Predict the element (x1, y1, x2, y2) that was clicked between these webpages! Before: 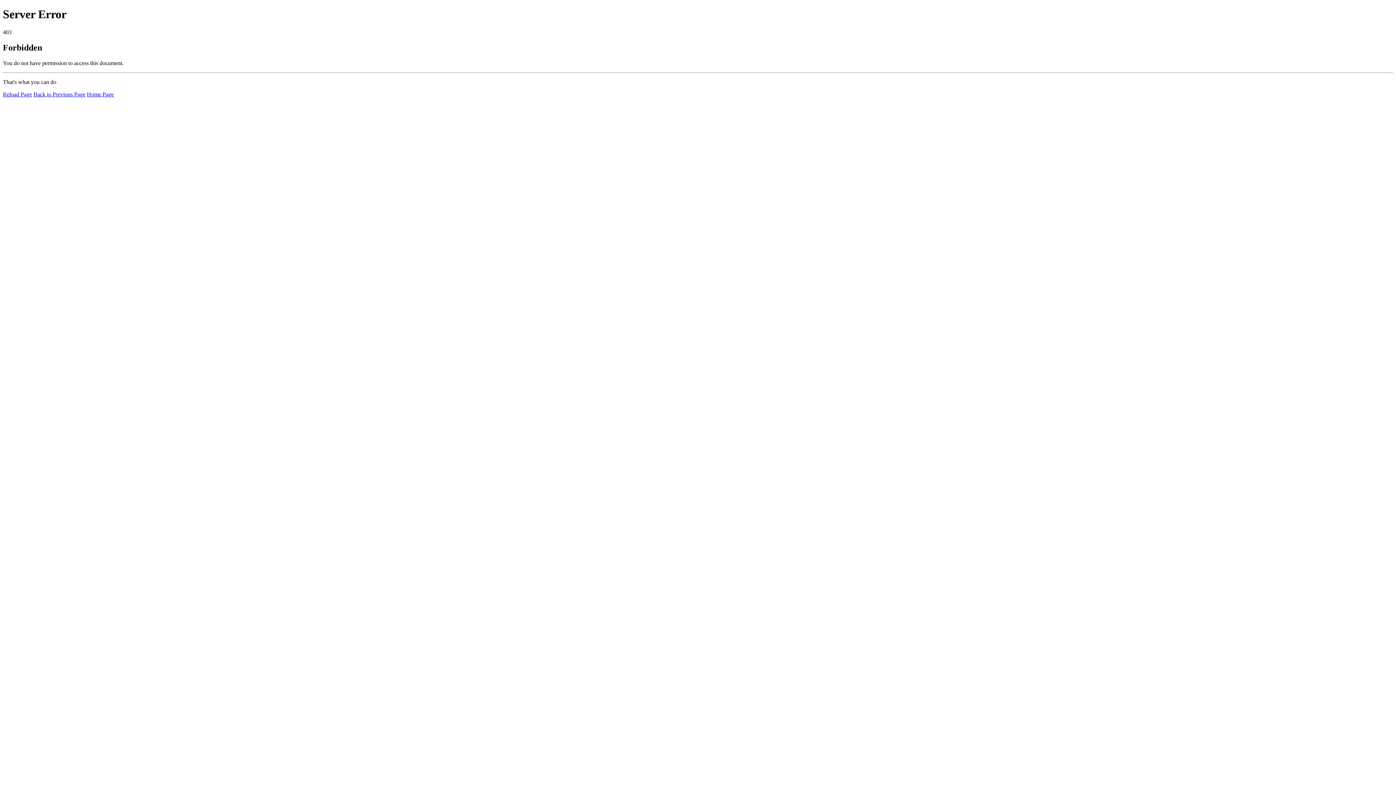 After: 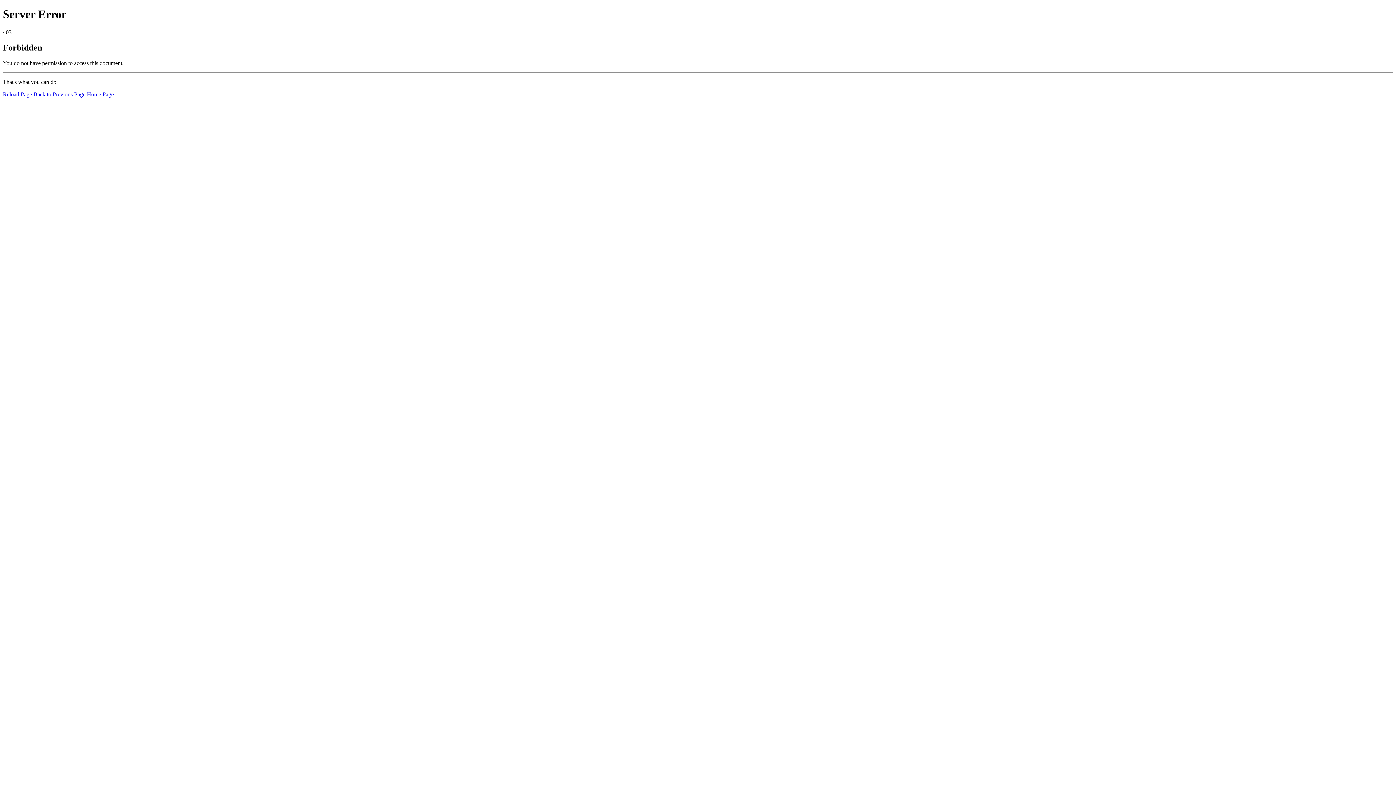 Action: label: Reload Page bbox: (2, 91, 32, 97)